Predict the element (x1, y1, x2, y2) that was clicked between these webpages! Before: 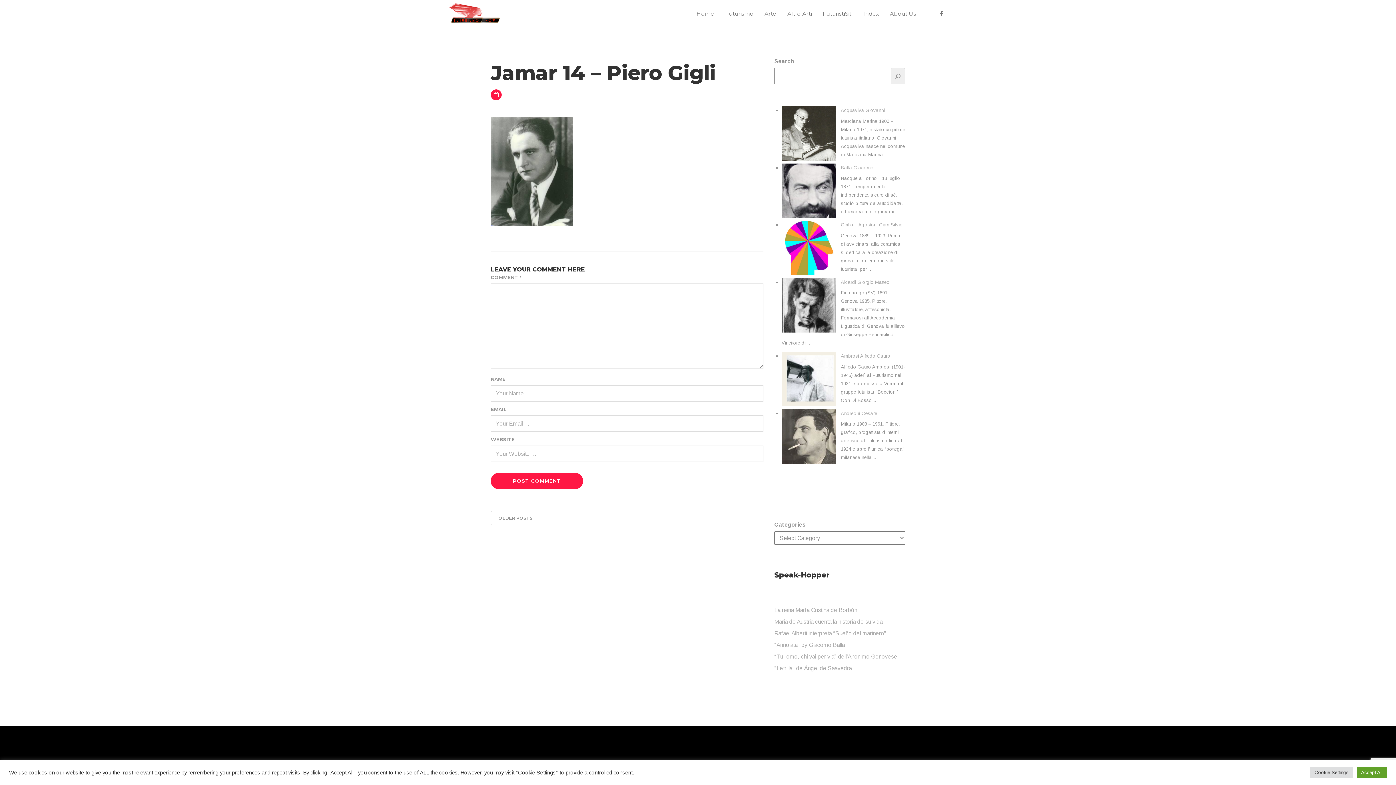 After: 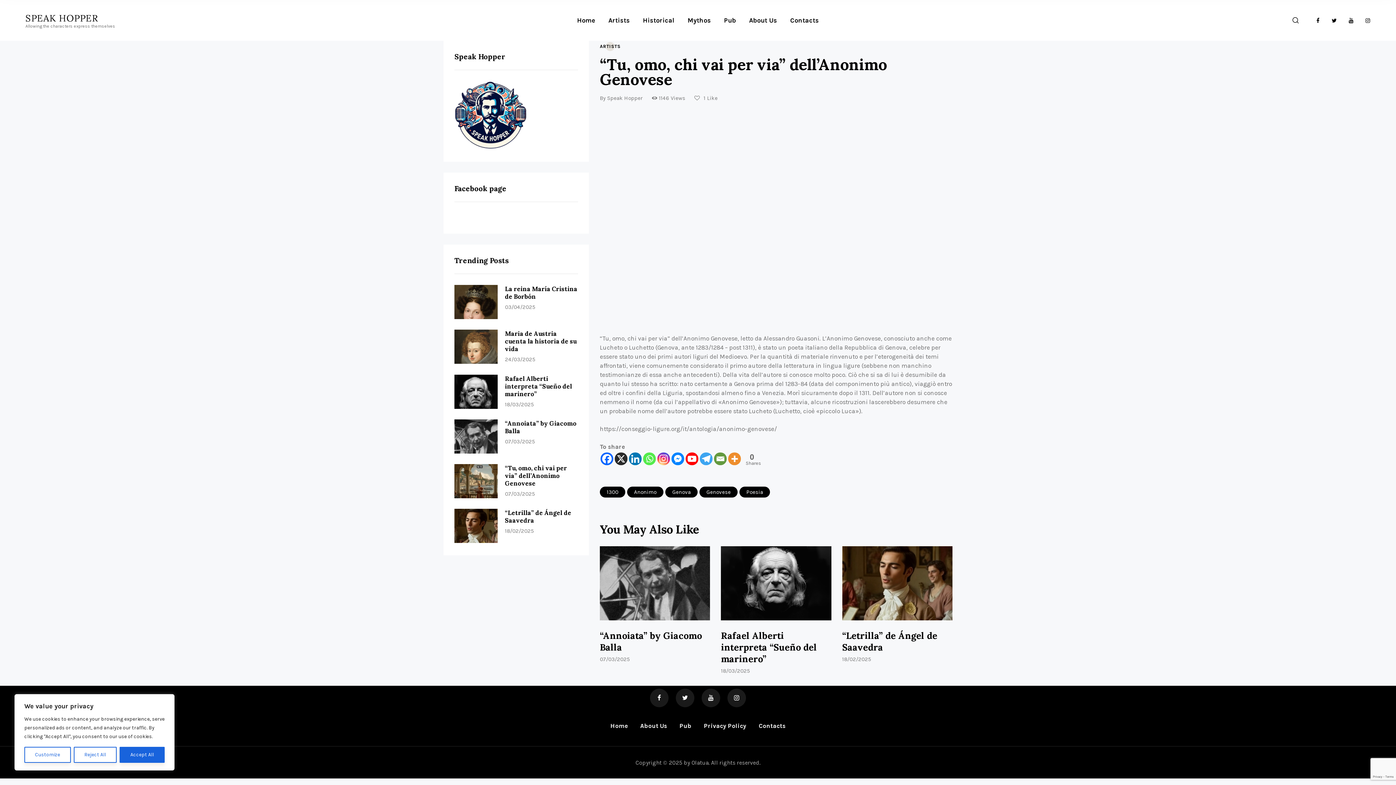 Action: label: “Tu, omo, chi vai per via” dell’Anonimo Genovese bbox: (774, 653, 897, 660)